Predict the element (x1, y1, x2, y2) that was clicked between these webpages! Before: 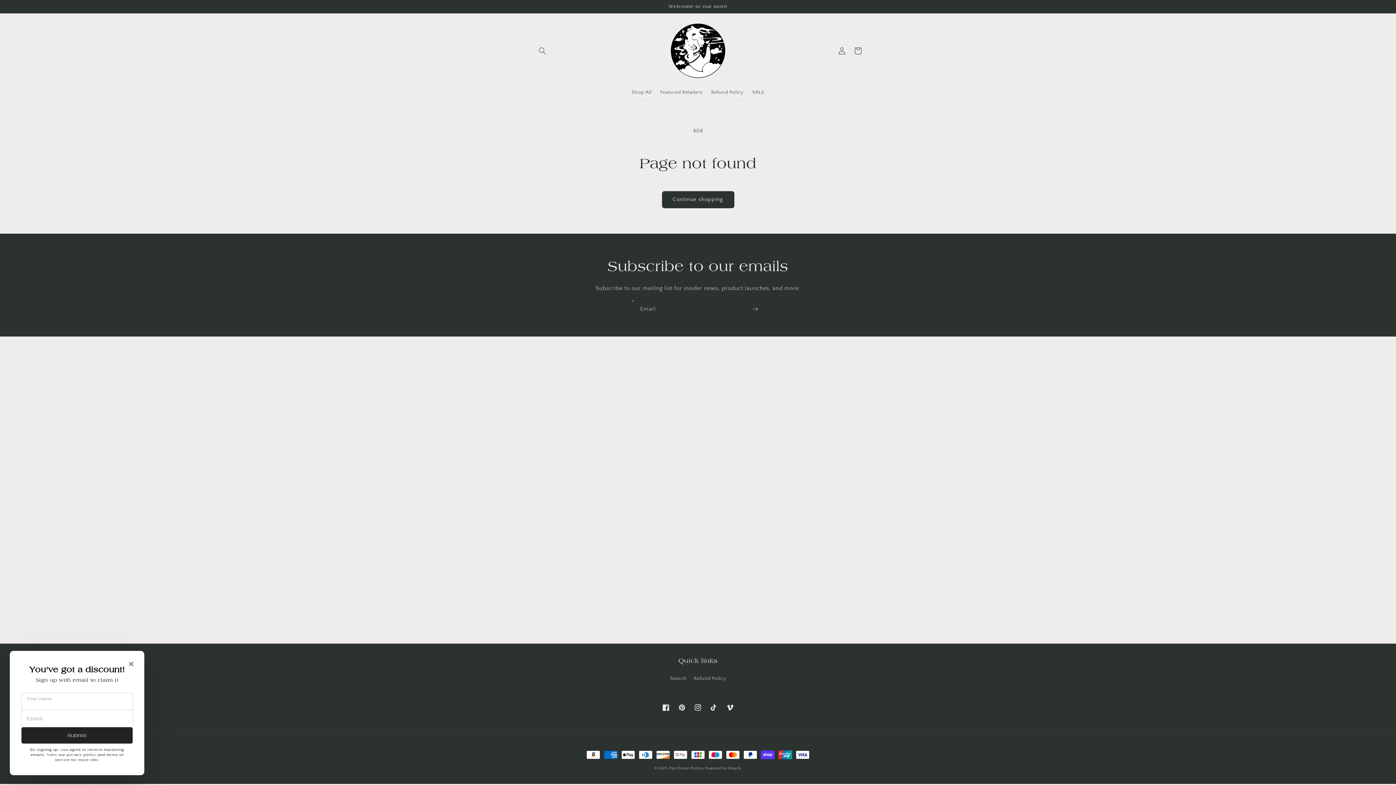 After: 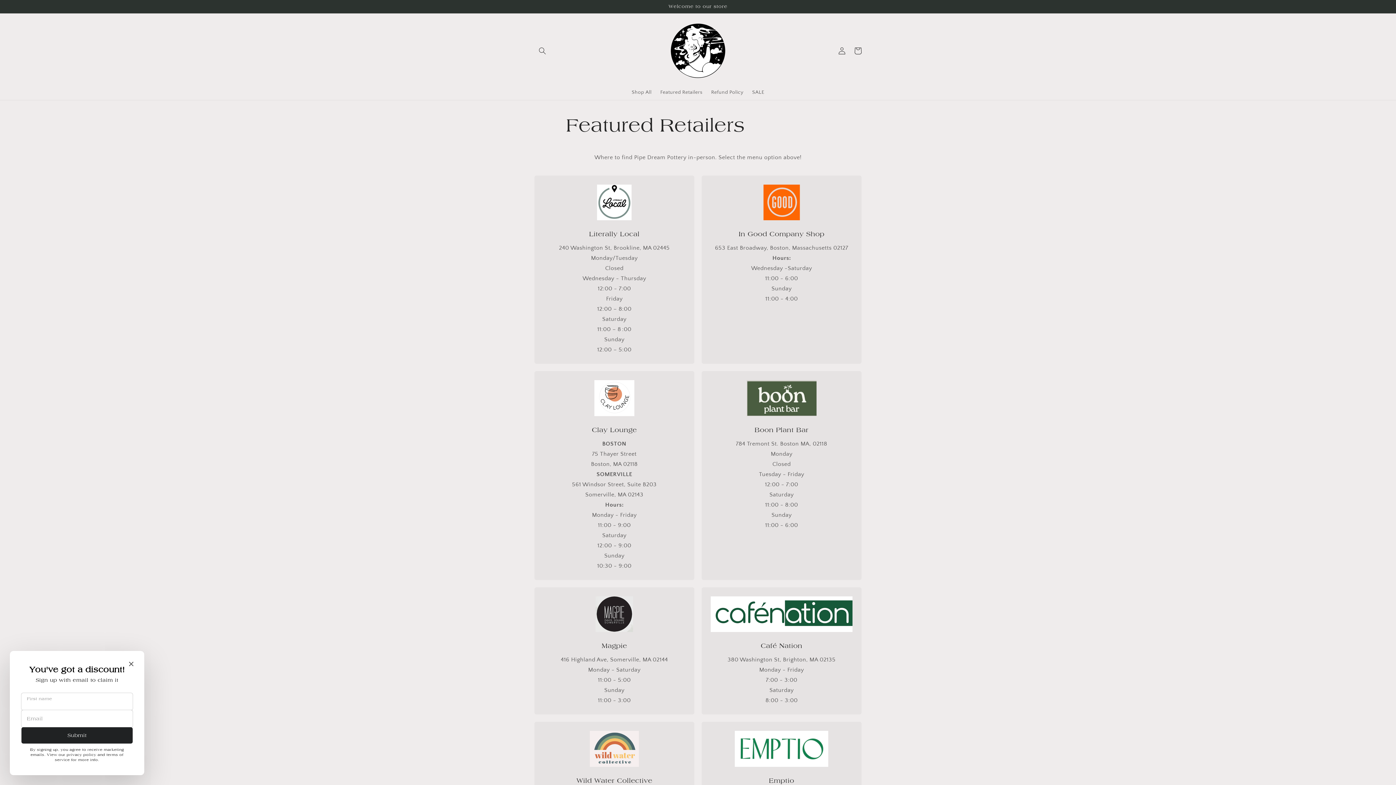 Action: bbox: (656, 84, 706, 99) label: Featured Retailers